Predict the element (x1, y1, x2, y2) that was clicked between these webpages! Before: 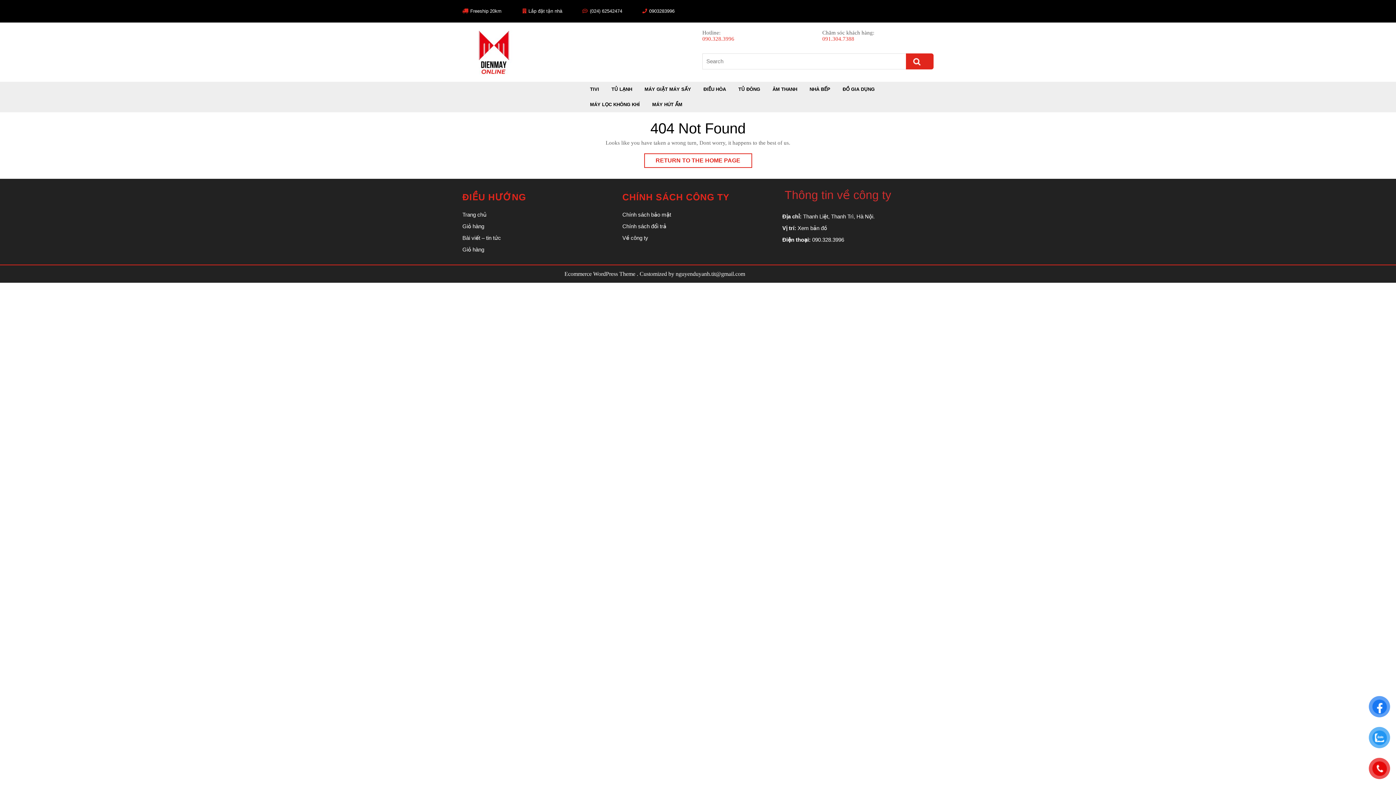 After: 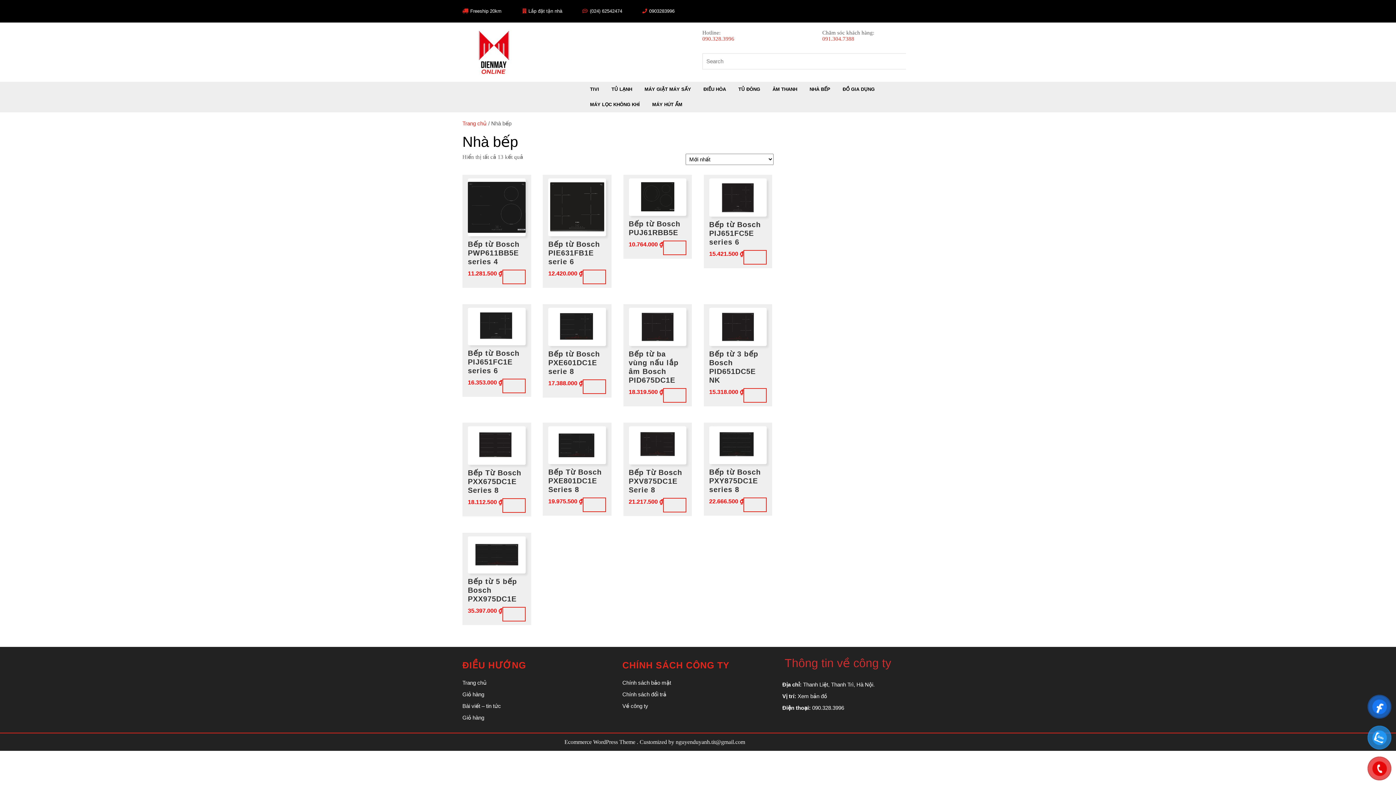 Action: bbox: (804, 81, 836, 97) label: NHÀ BẾP